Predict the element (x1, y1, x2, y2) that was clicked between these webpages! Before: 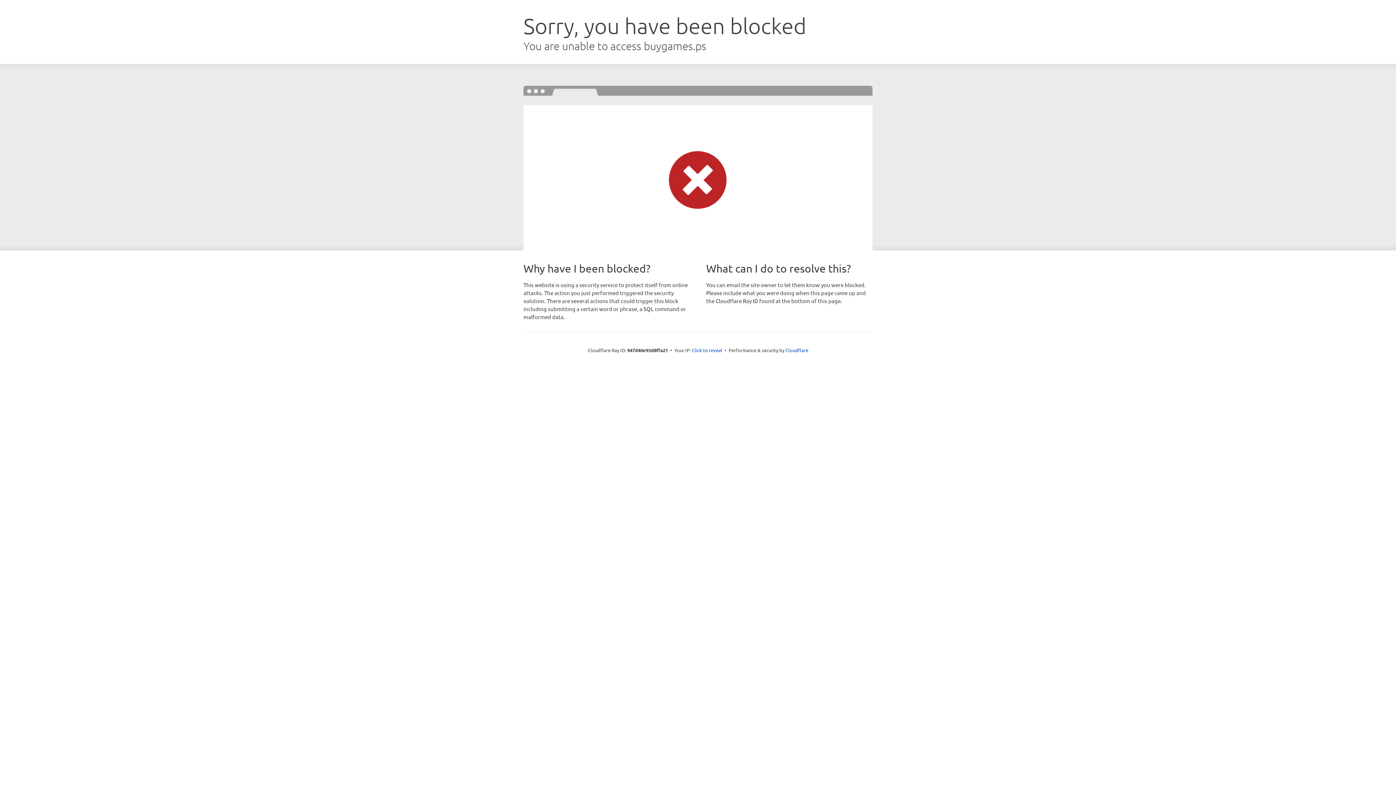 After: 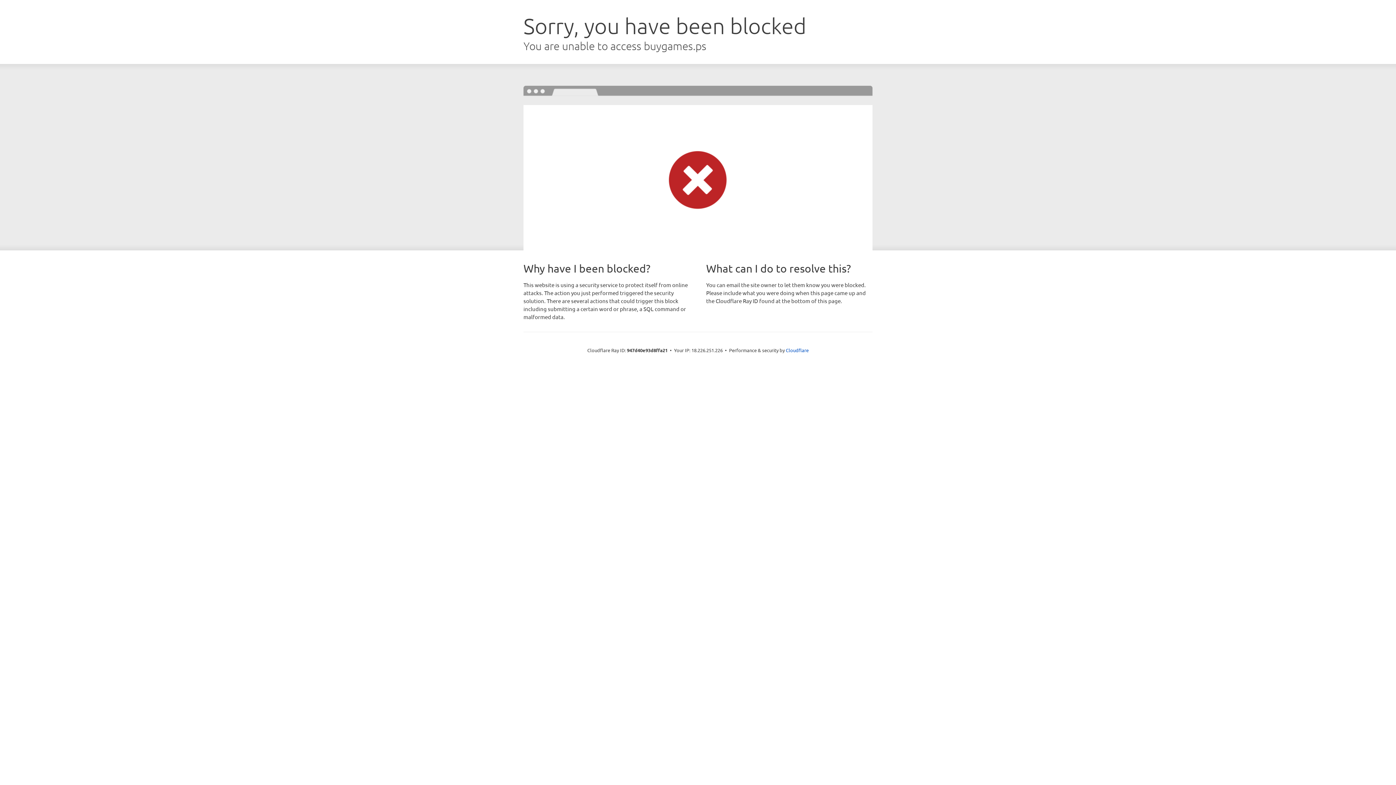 Action: label: Click to reveal bbox: (692, 346, 722, 353)